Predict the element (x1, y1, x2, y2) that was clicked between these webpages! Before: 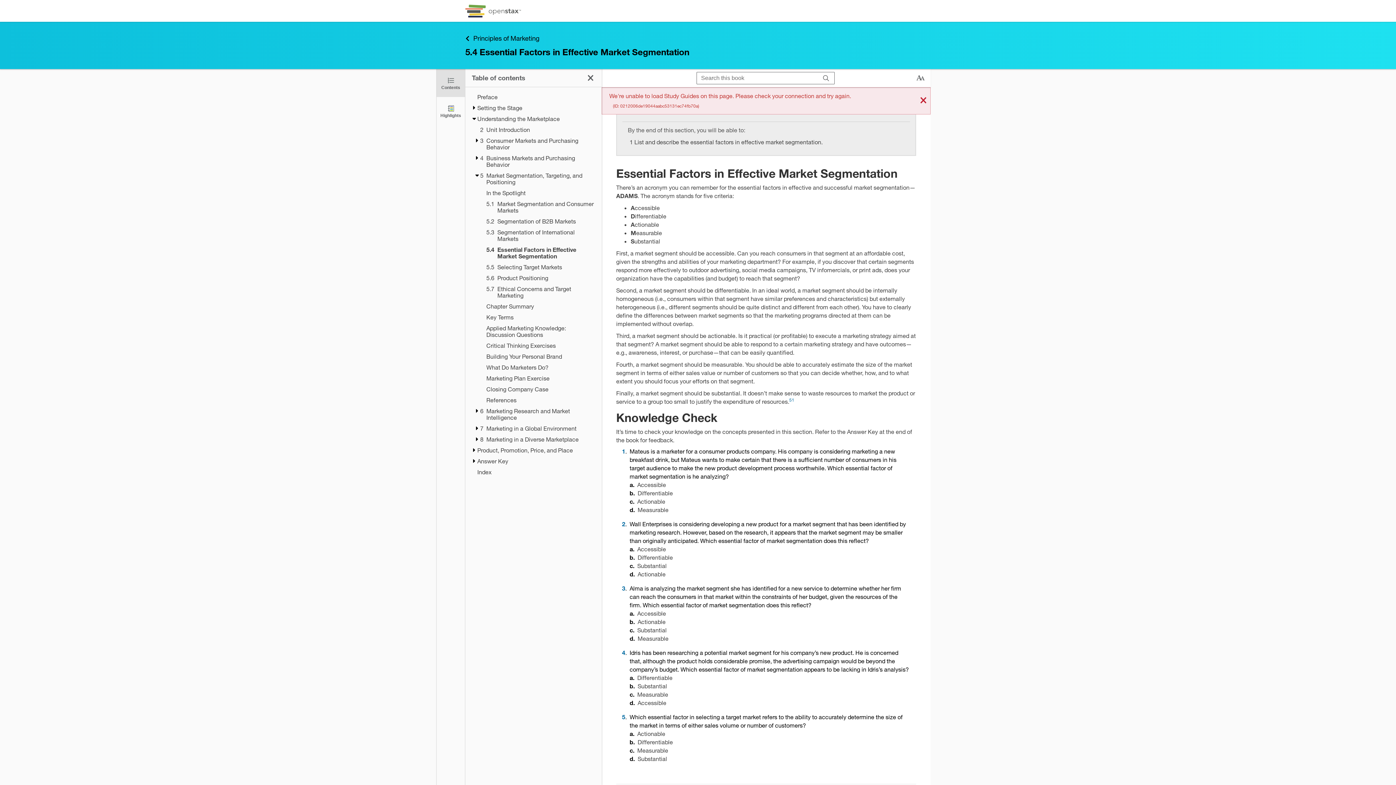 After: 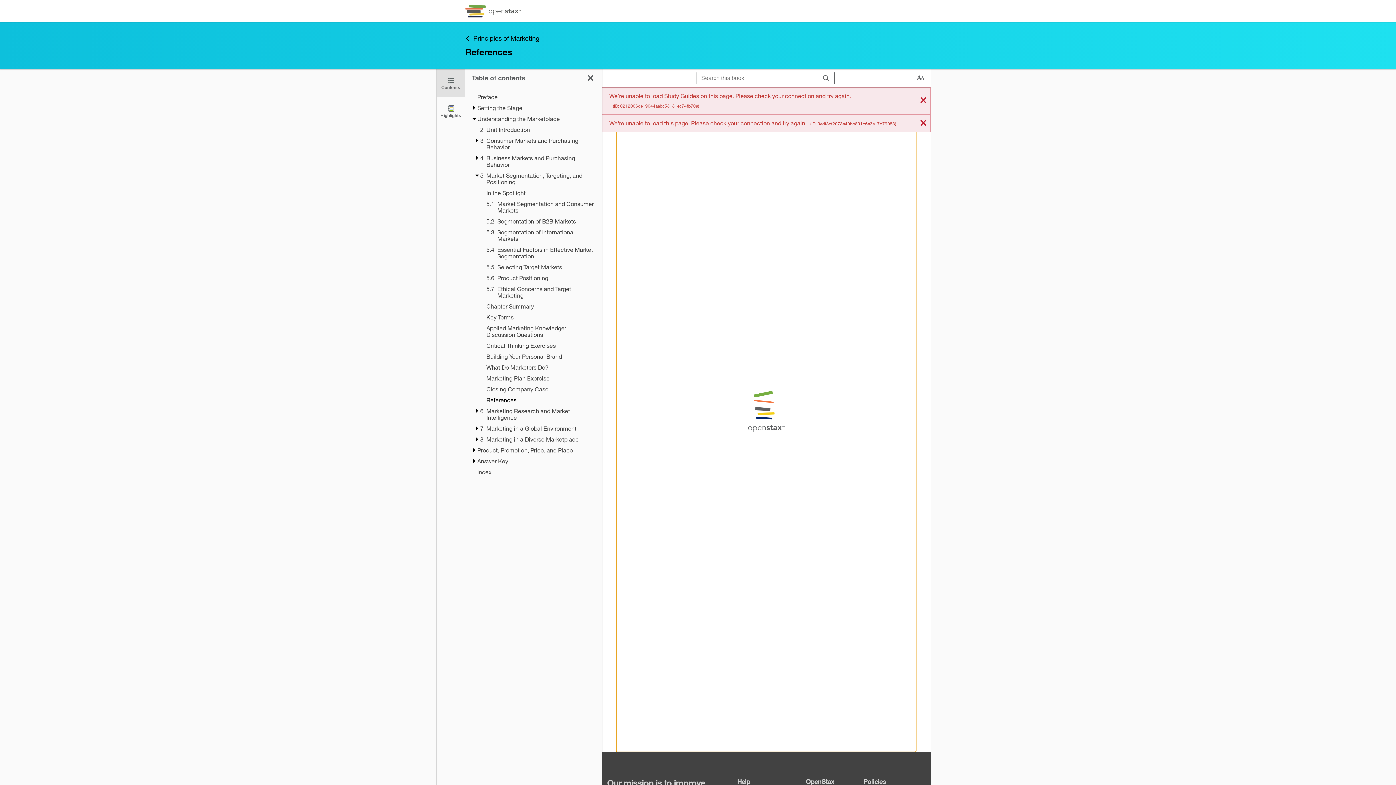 Action: bbox: (486, 397, 595, 403) label: References - Chapter 5